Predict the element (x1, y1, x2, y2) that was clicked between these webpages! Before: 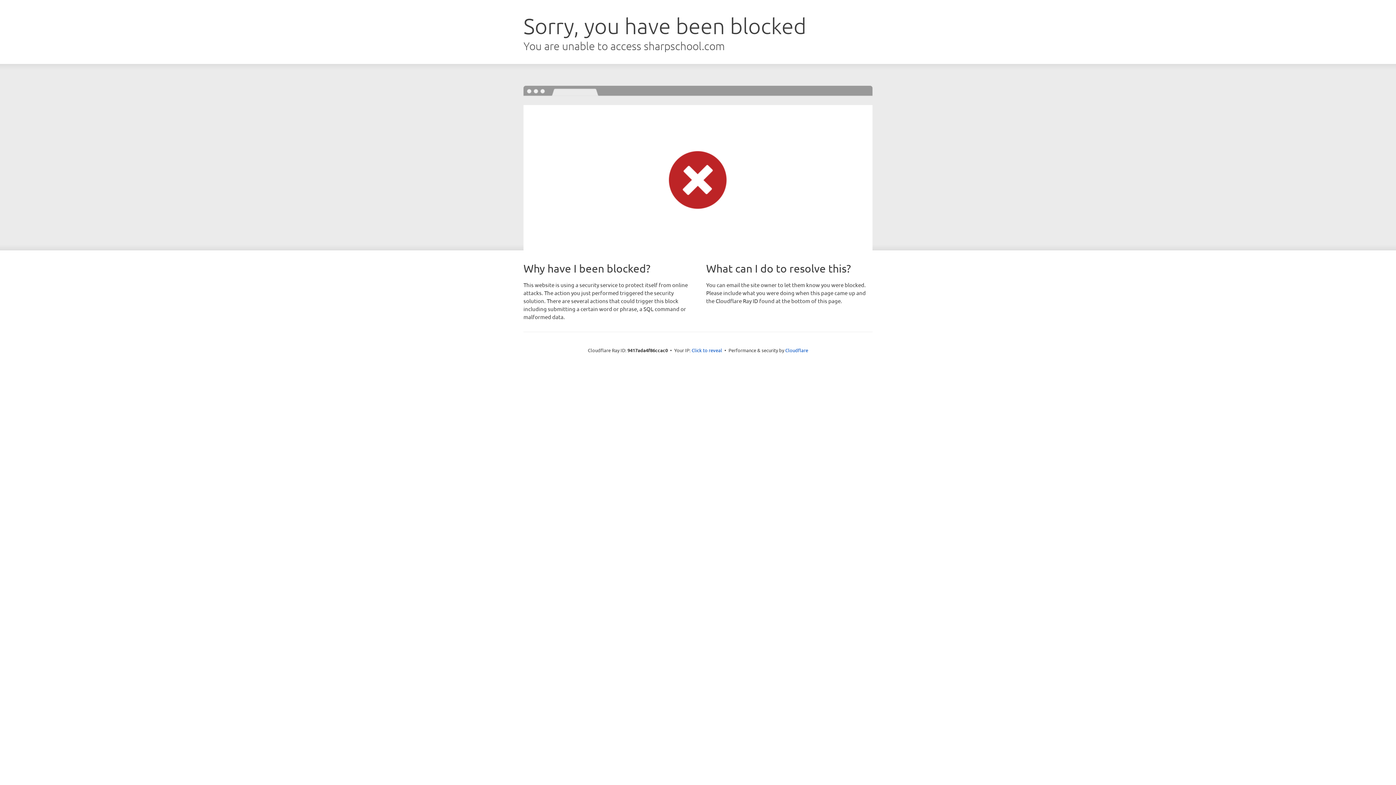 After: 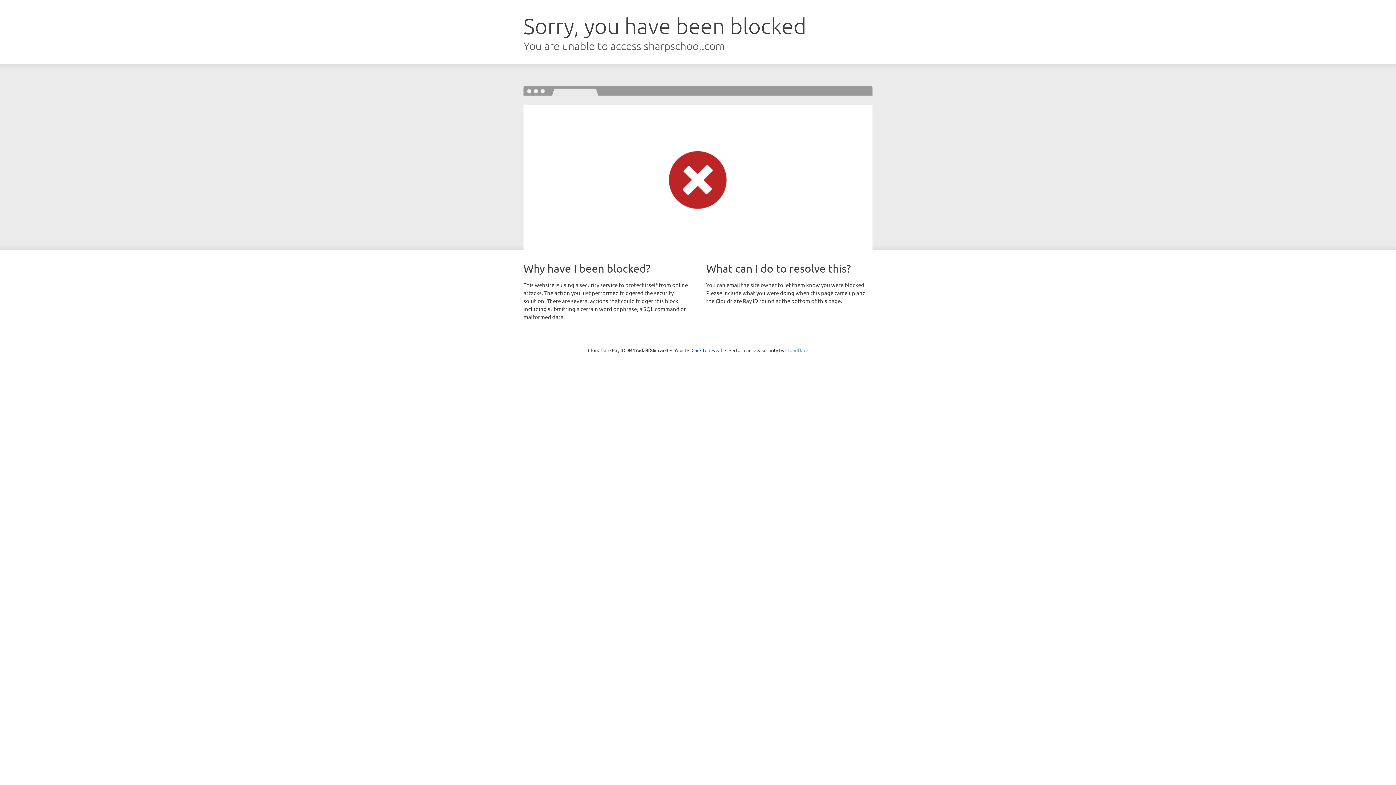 Action: label: Cloudflare bbox: (785, 347, 808, 353)